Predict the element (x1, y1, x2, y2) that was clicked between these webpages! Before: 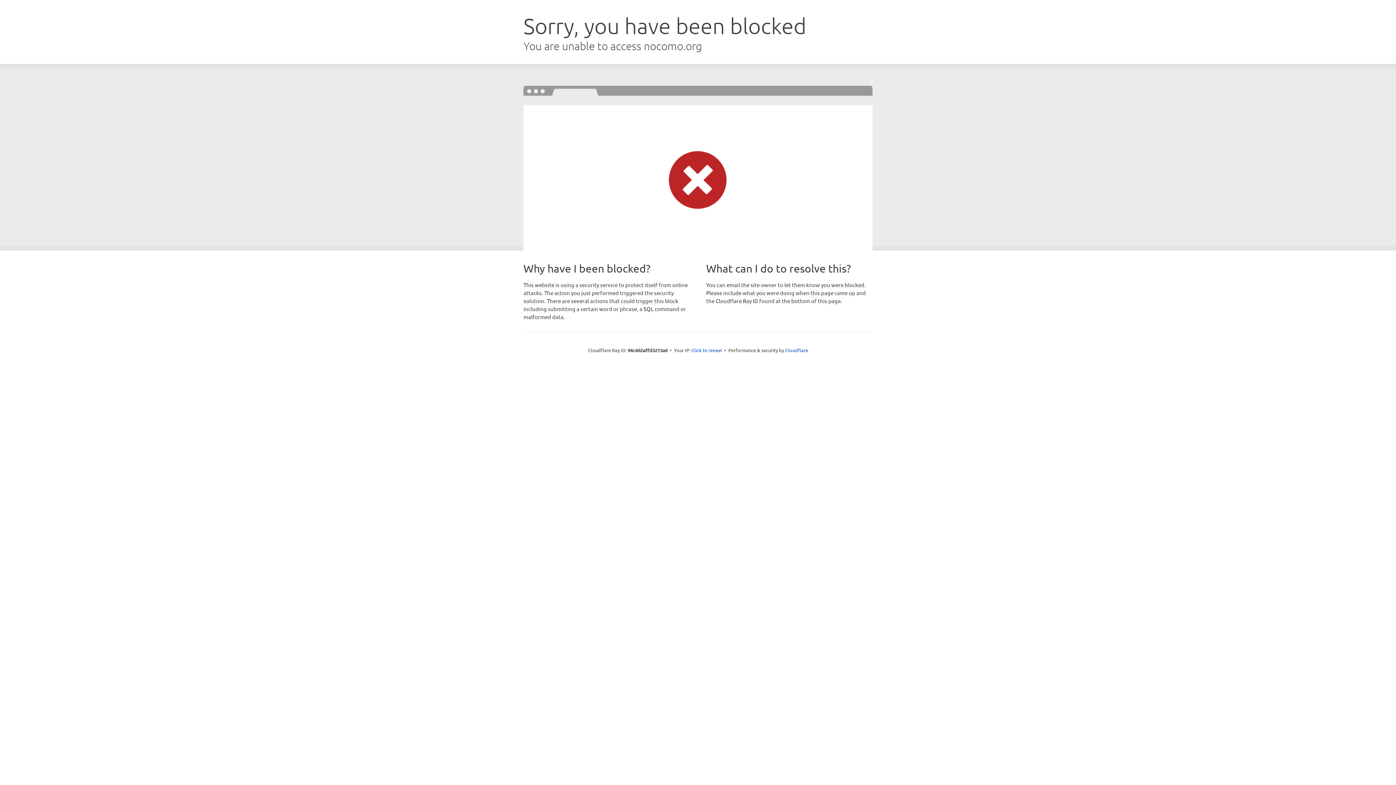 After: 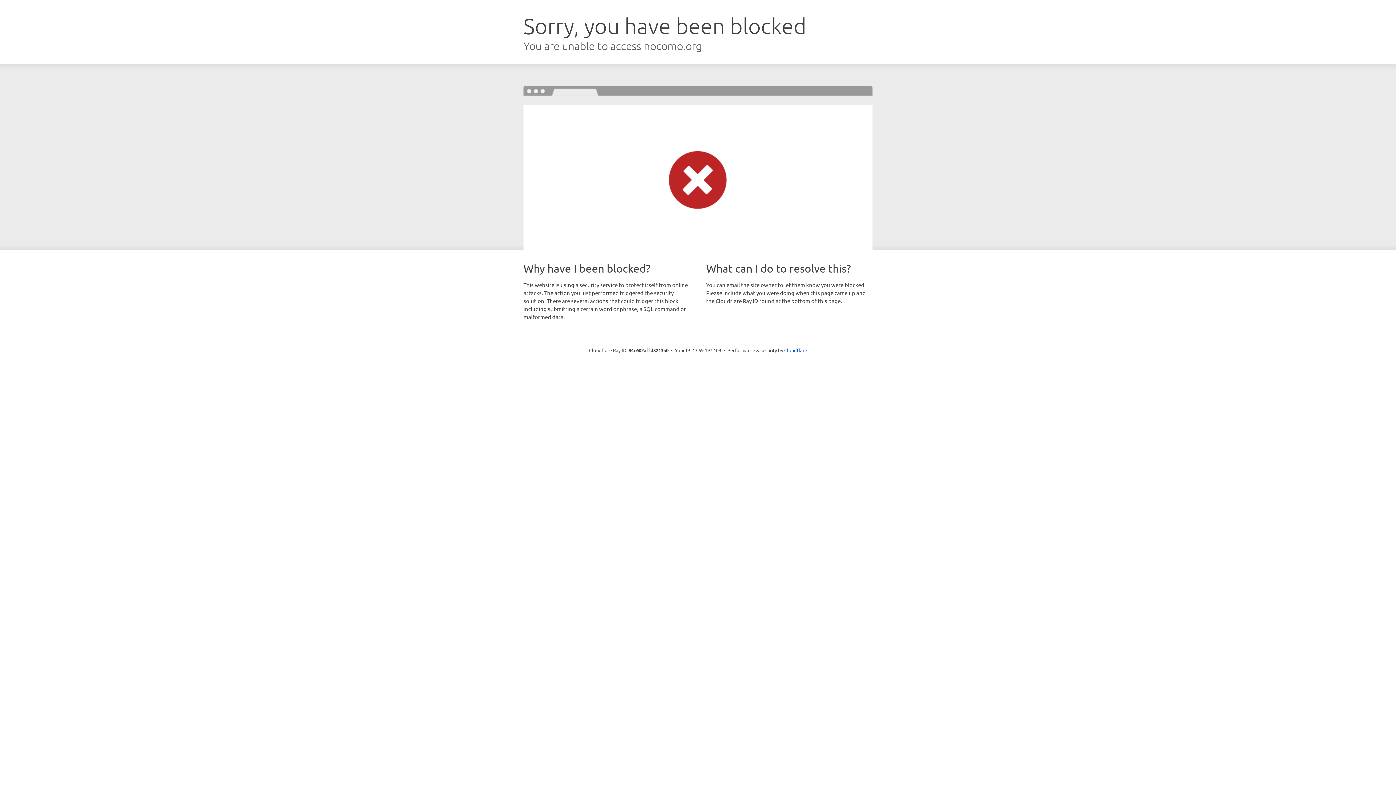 Action: bbox: (691, 346, 722, 353) label: Click to reveal